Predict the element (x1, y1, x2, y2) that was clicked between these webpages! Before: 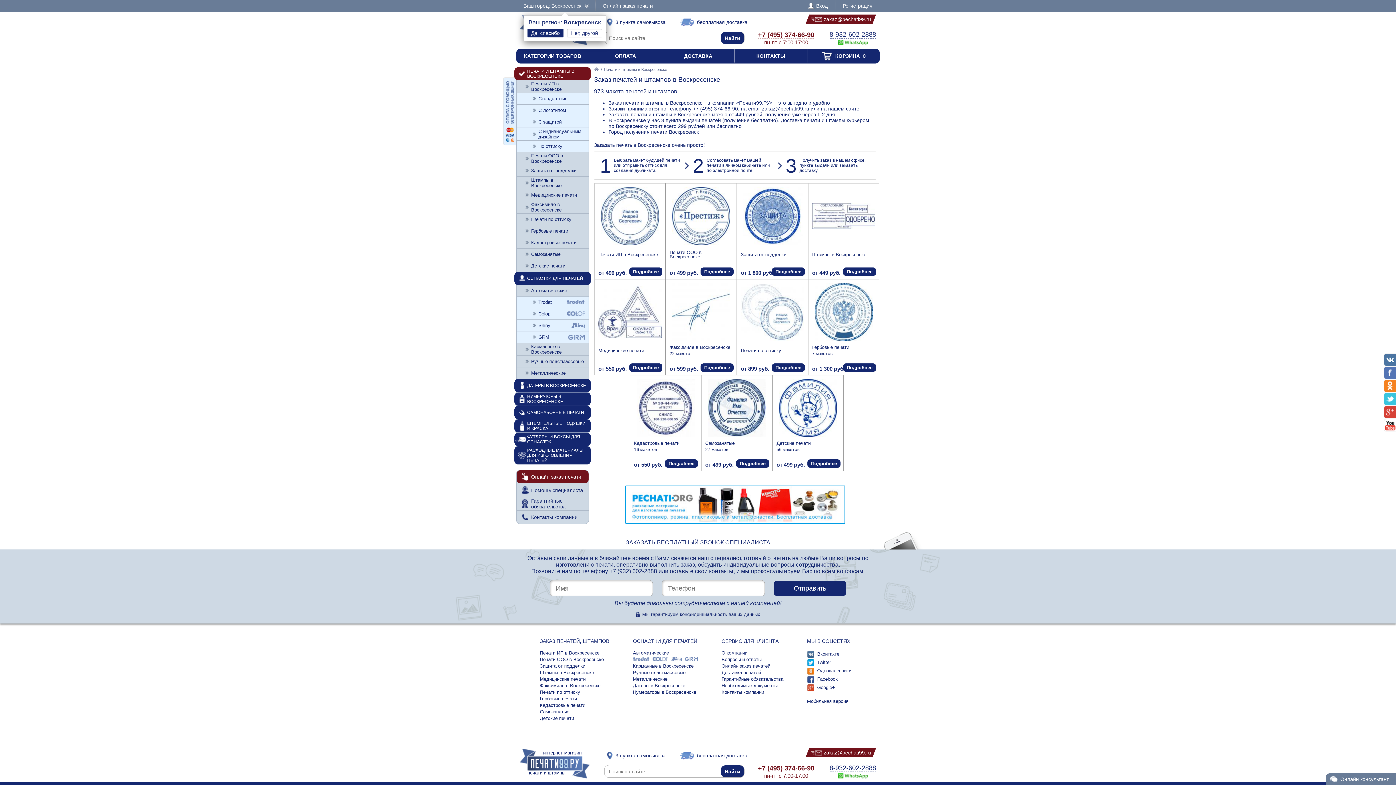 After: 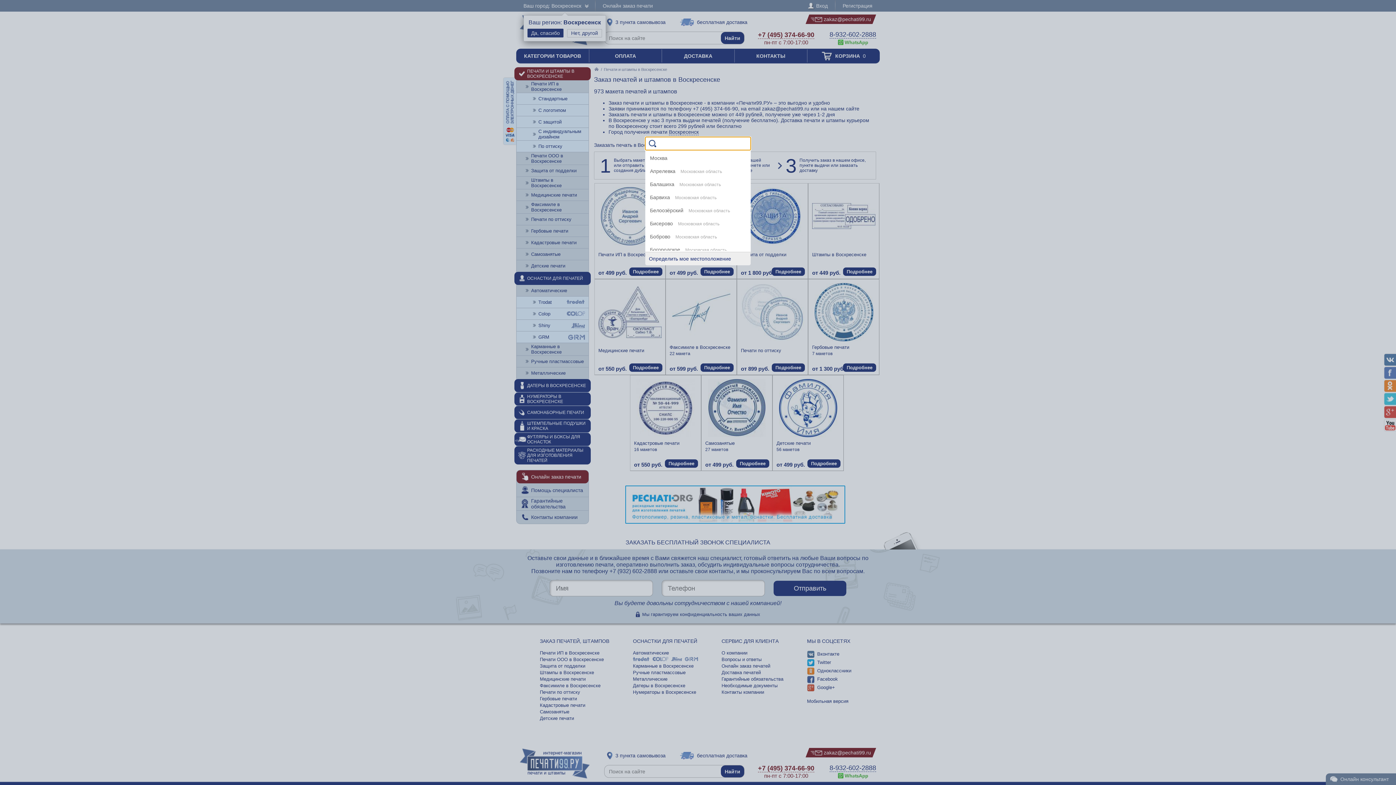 Action: bbox: (669, 129, 698, 135) label: Воскресенск